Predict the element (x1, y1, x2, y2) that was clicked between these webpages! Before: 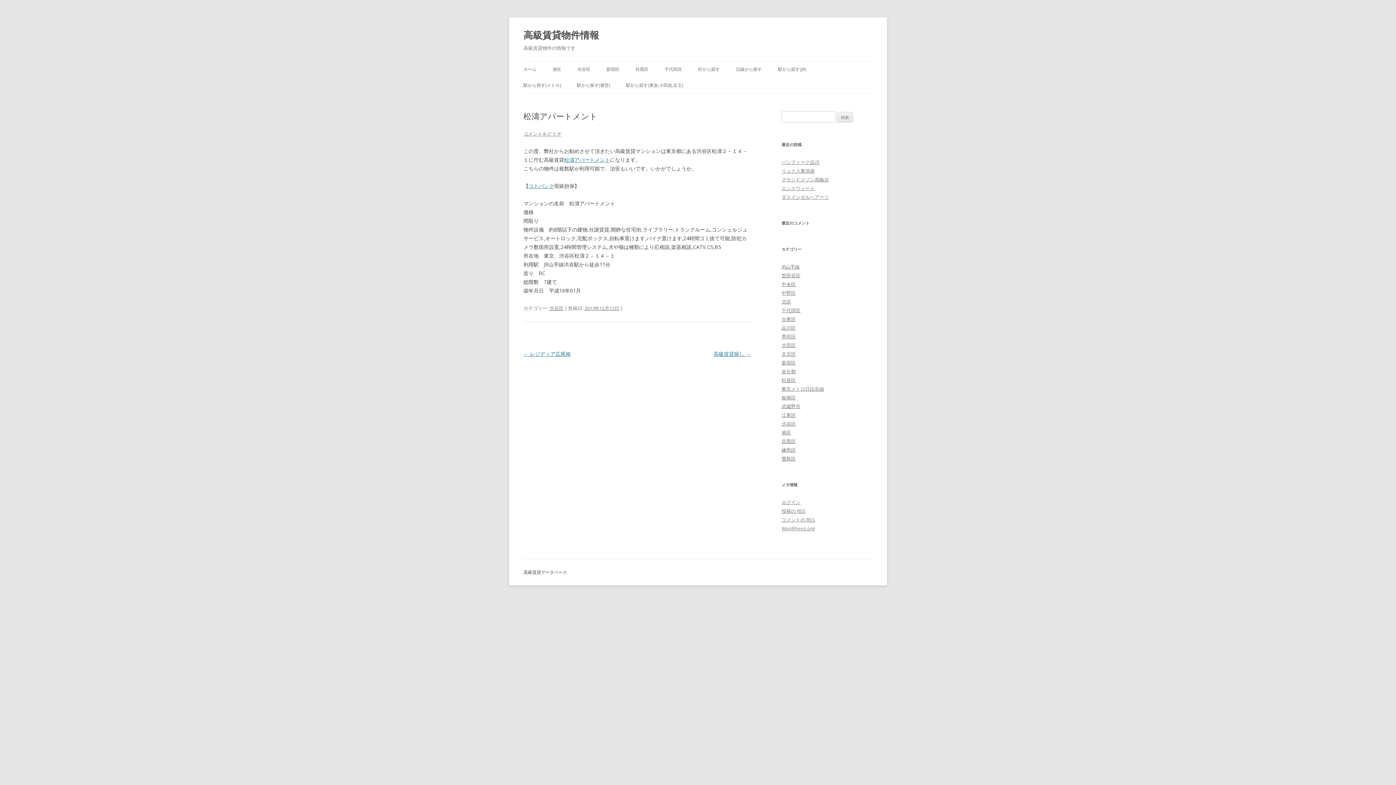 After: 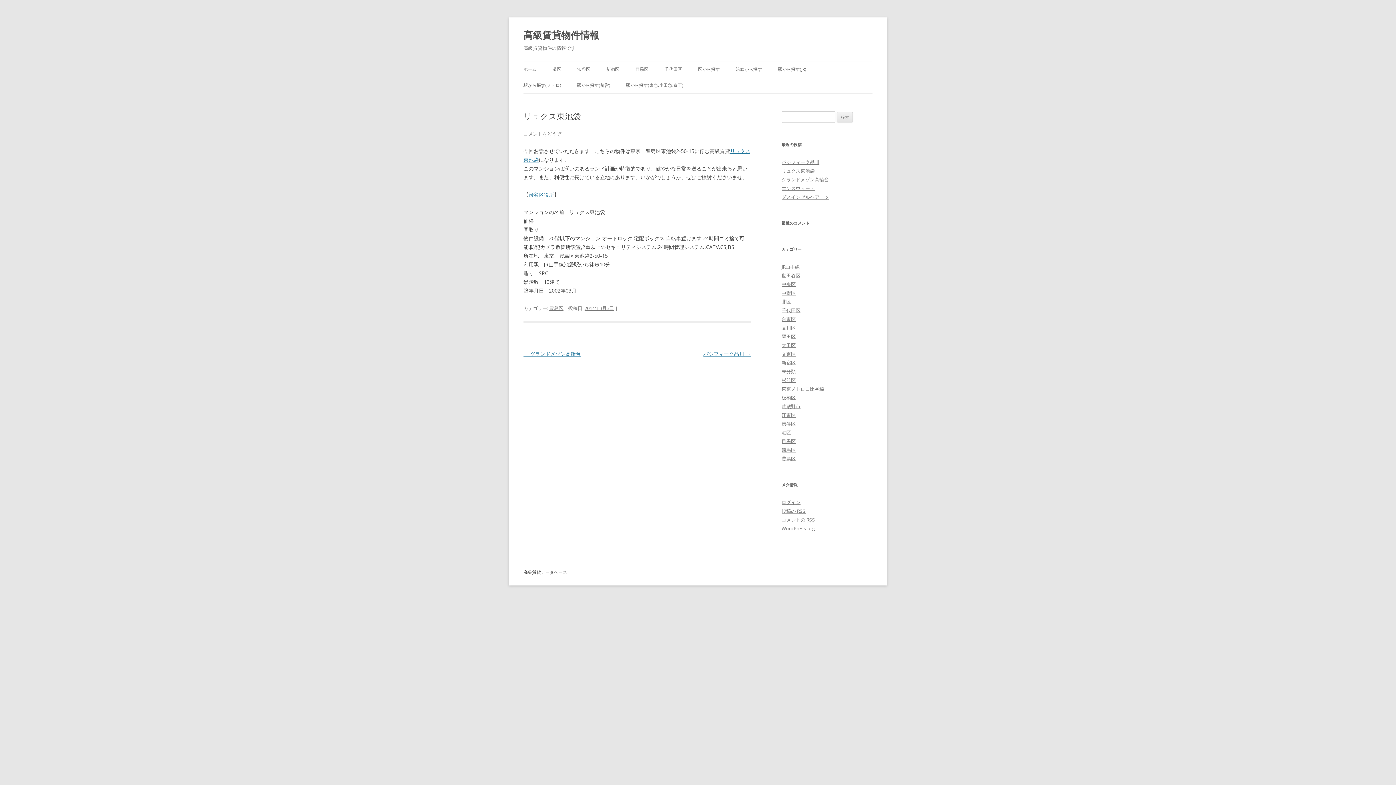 Action: bbox: (781, 167, 814, 174) label: リュクス東池袋